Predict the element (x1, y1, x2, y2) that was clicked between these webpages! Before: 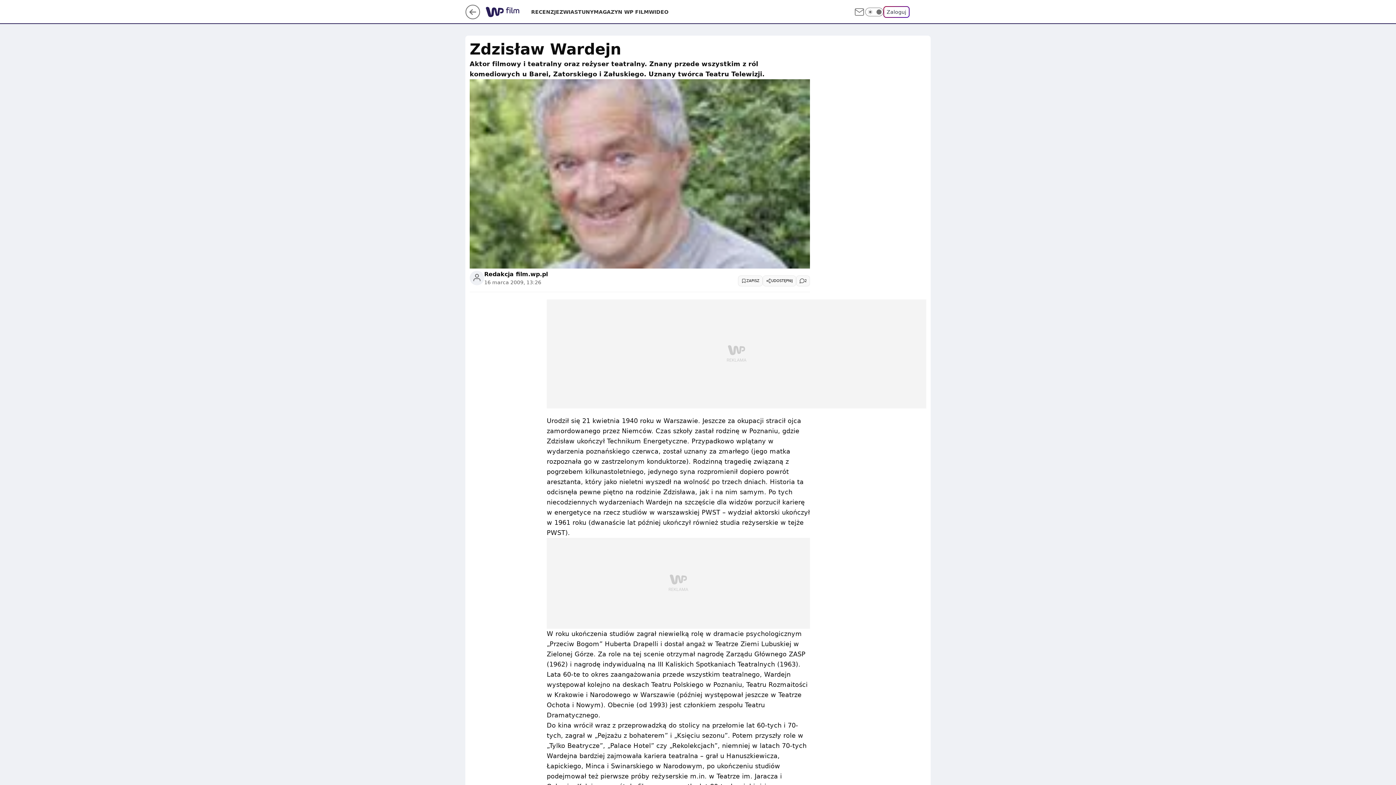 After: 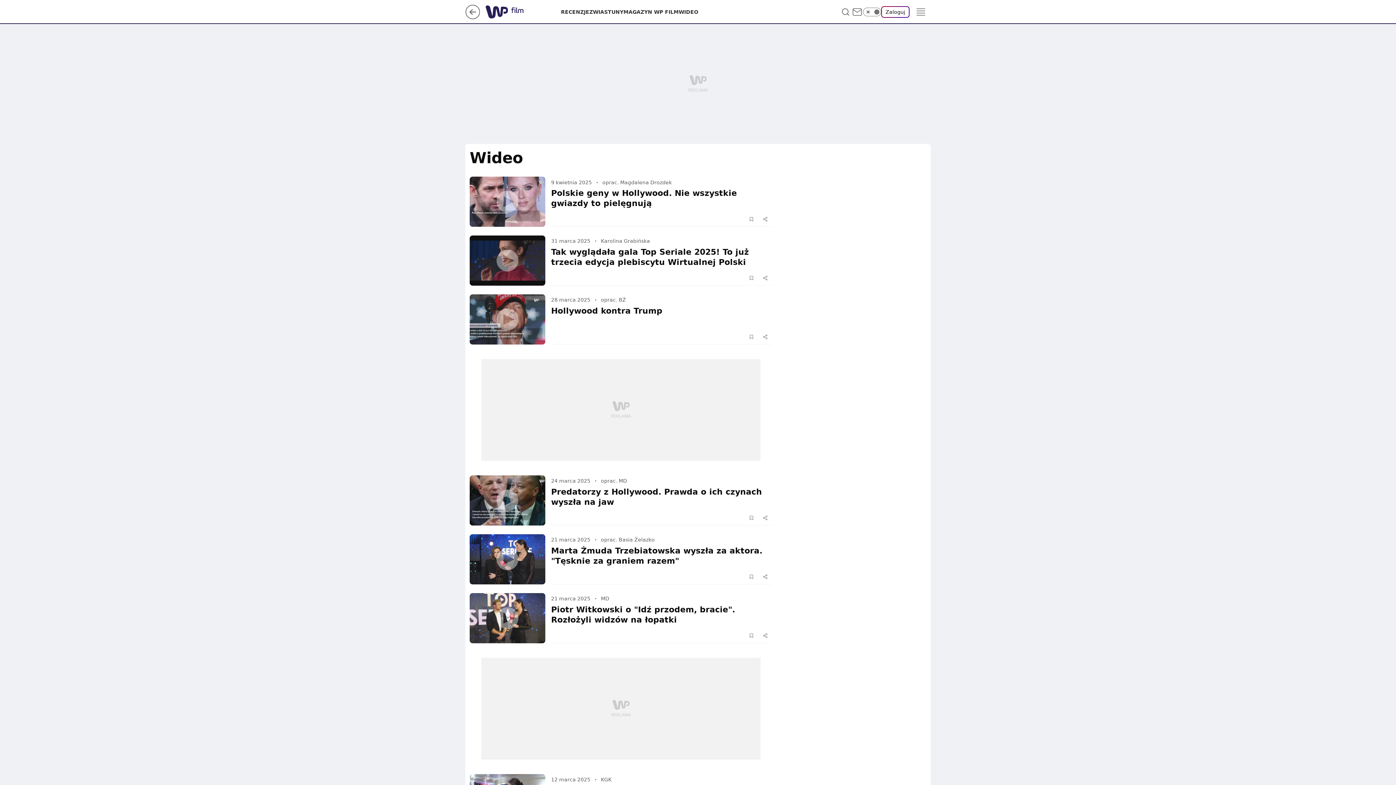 Action: bbox: (649, 8, 668, 15) label: WIDEO